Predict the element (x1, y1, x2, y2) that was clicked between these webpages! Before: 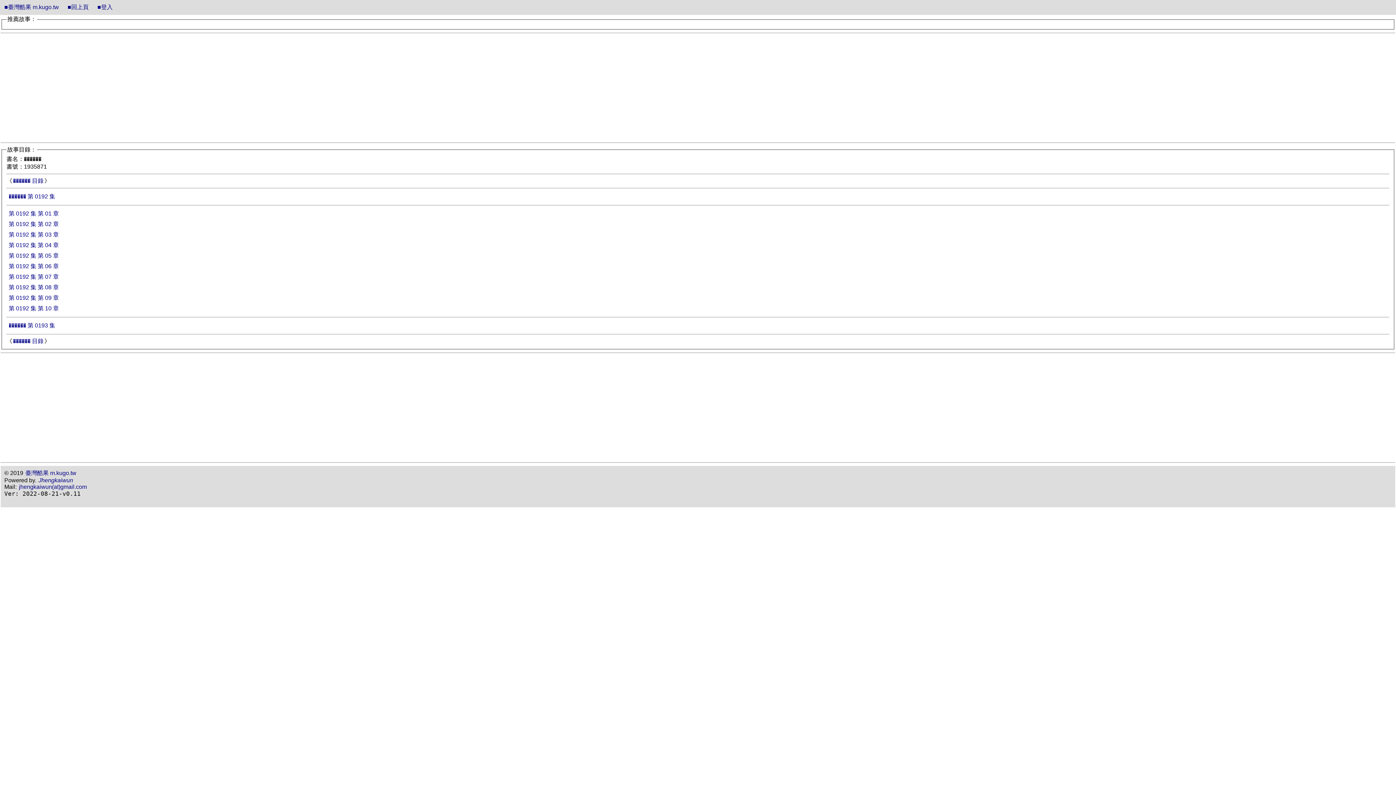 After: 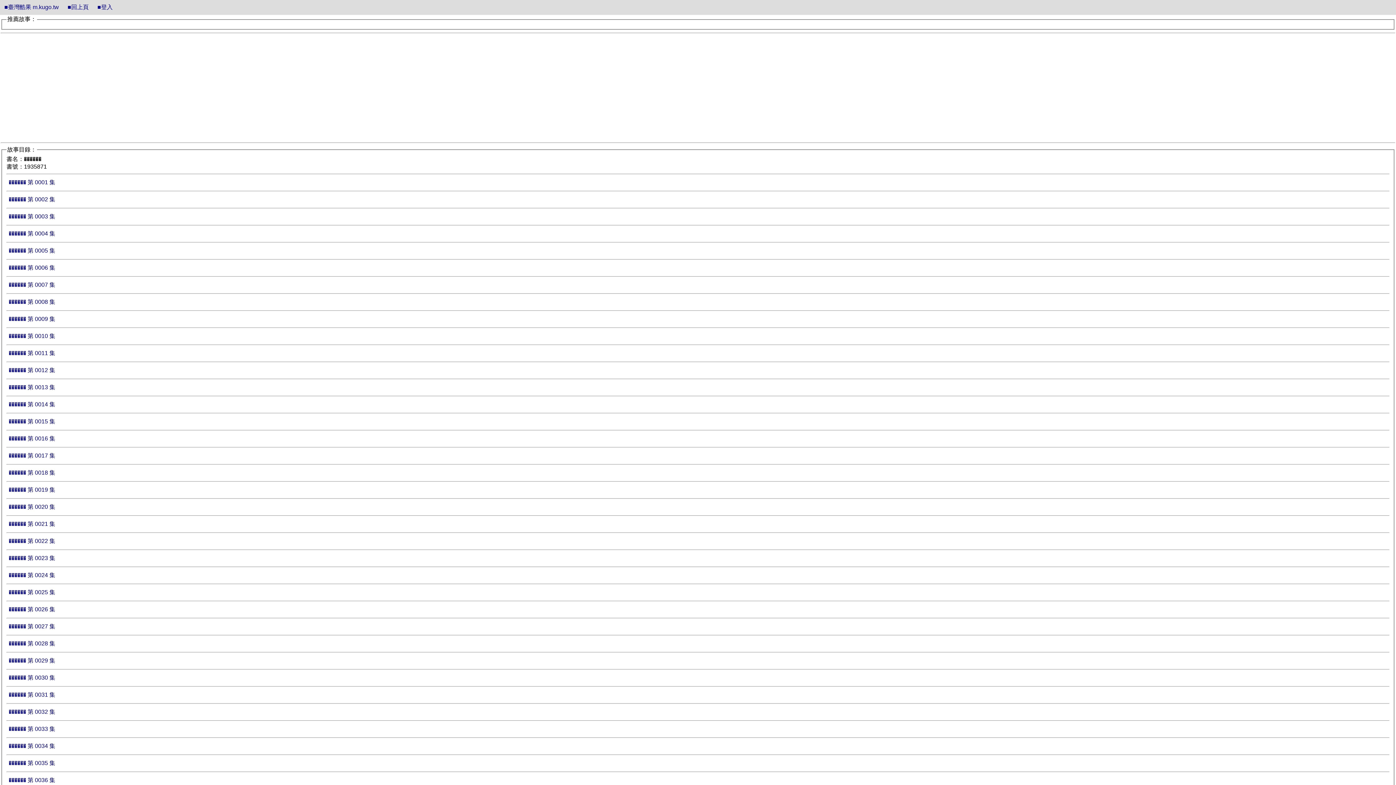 Action: label: ������ 目錄 bbox: (12, 177, 44, 184)